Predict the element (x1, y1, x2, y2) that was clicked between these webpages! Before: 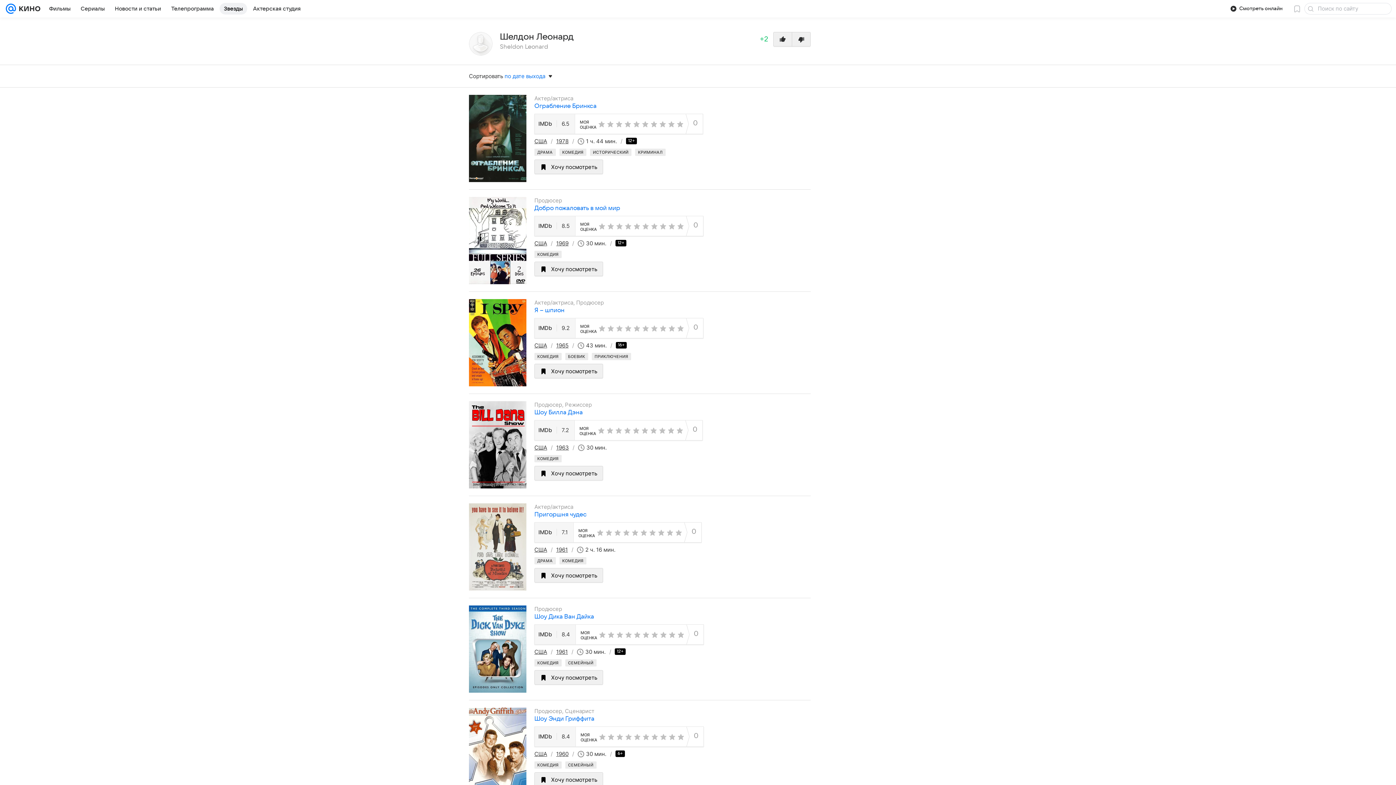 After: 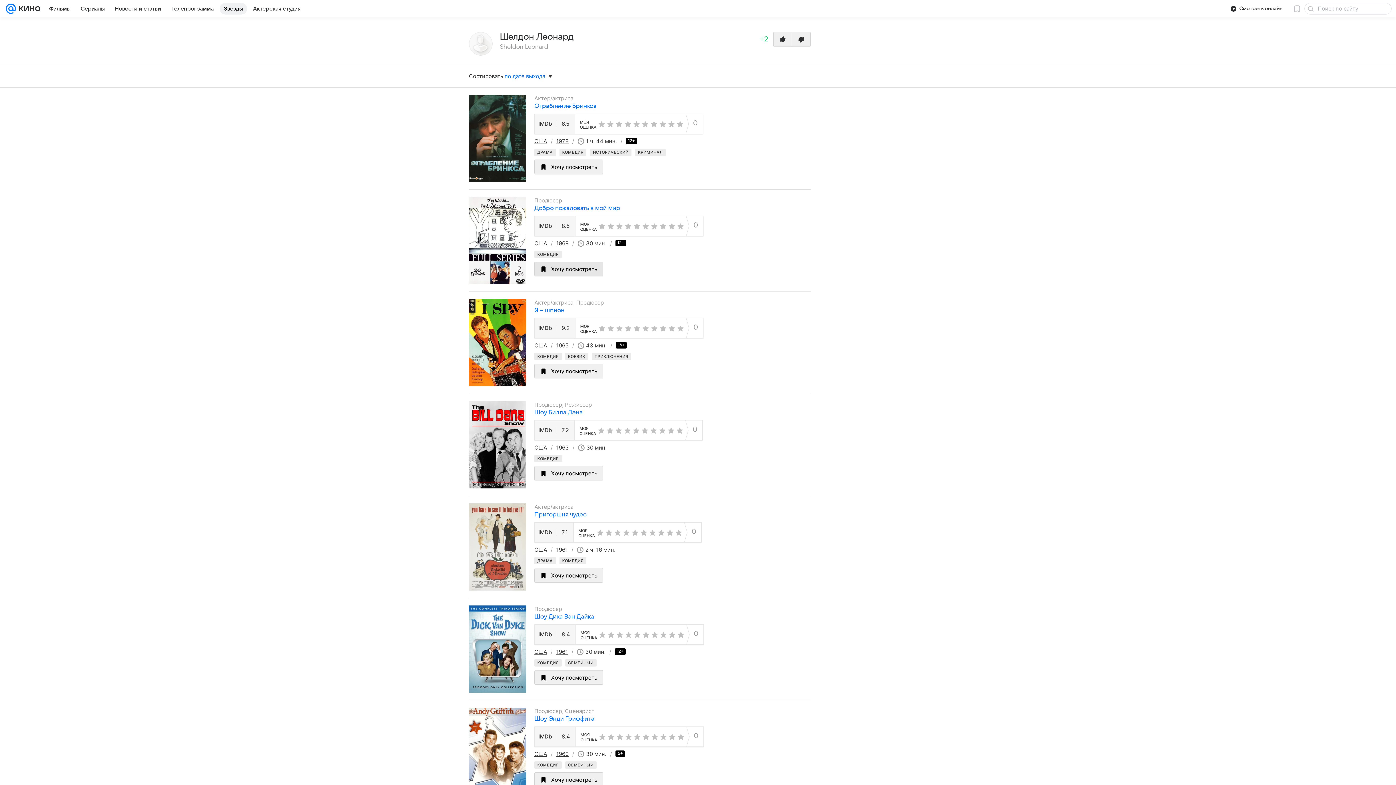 Action: label: Хочу посмотреть bbox: (534, 261, 603, 276)